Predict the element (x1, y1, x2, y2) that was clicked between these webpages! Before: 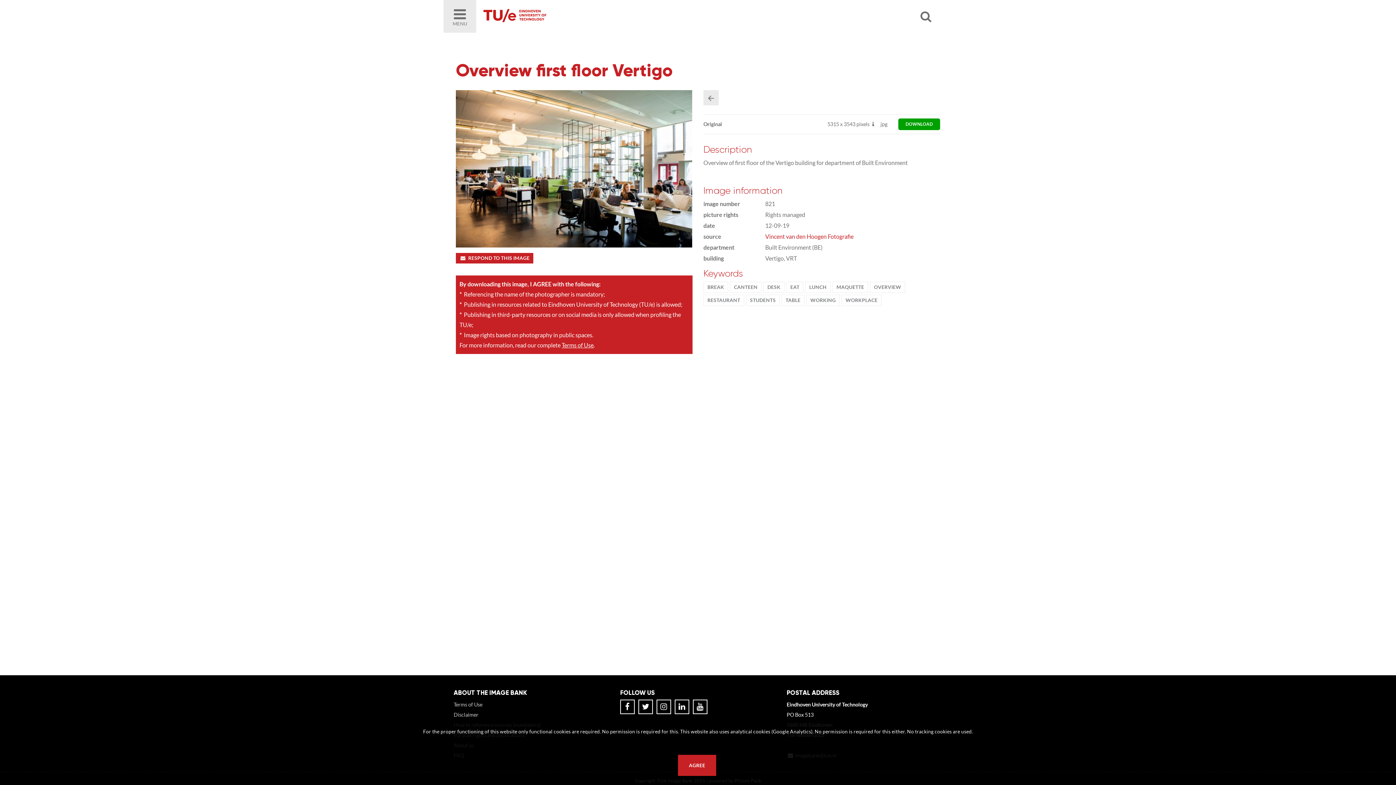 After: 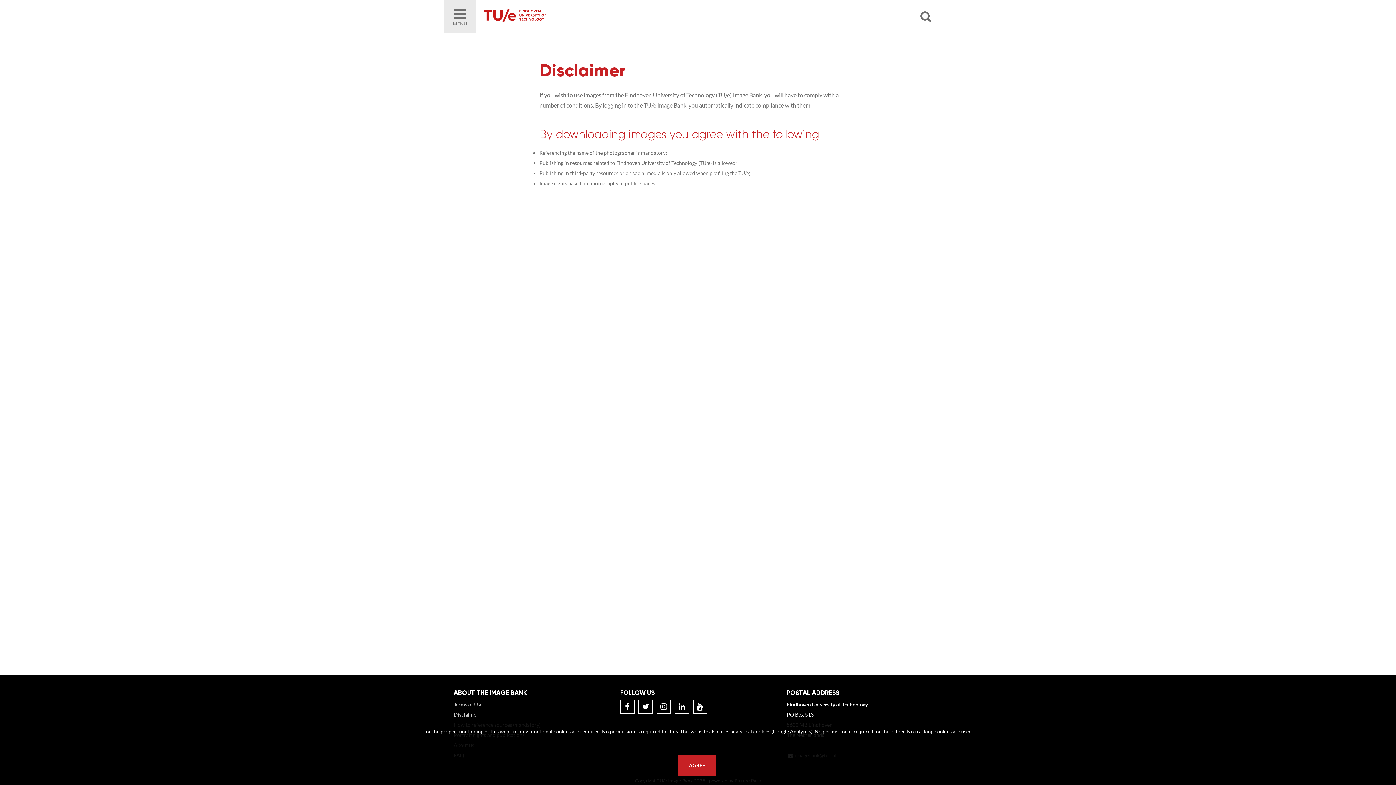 Action: label: Disclaimer bbox: (453, 712, 478, 718)